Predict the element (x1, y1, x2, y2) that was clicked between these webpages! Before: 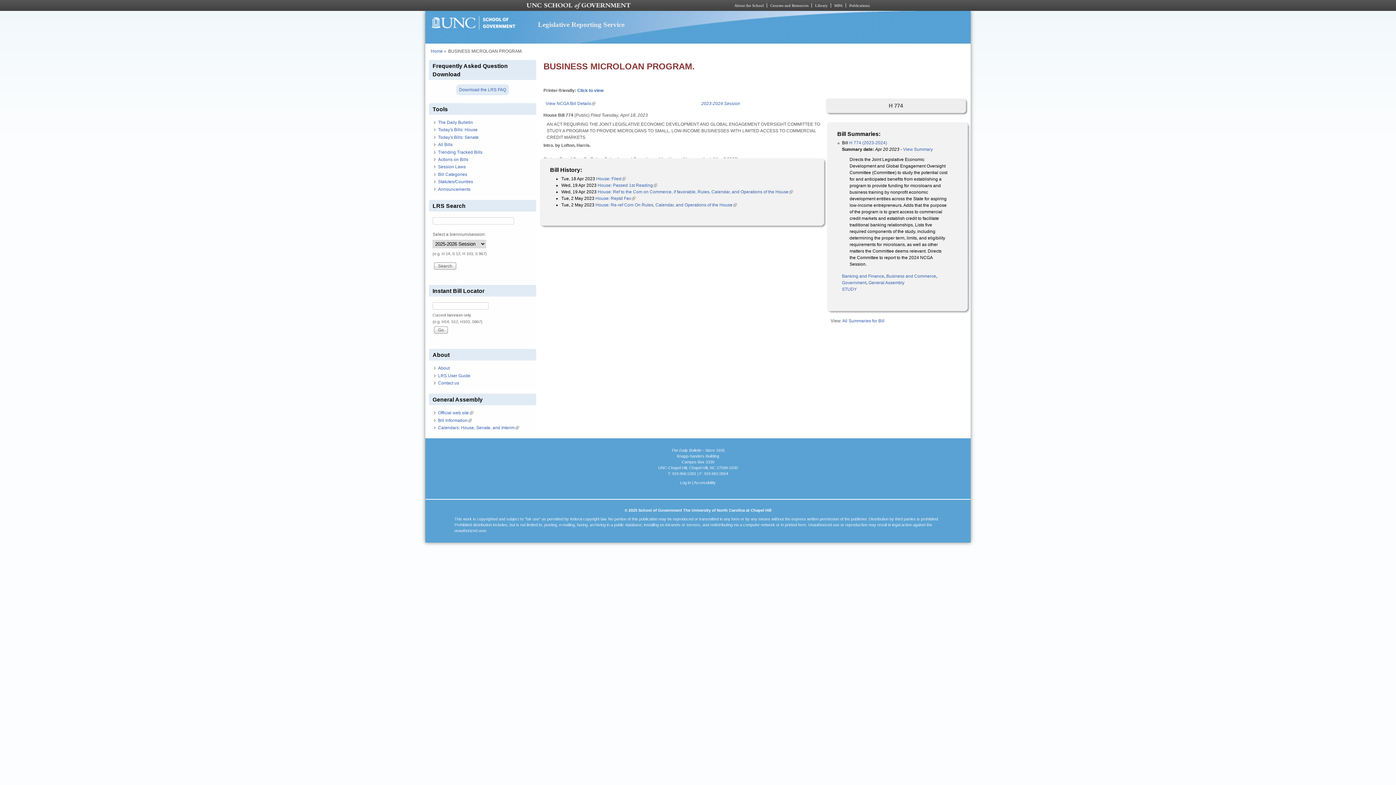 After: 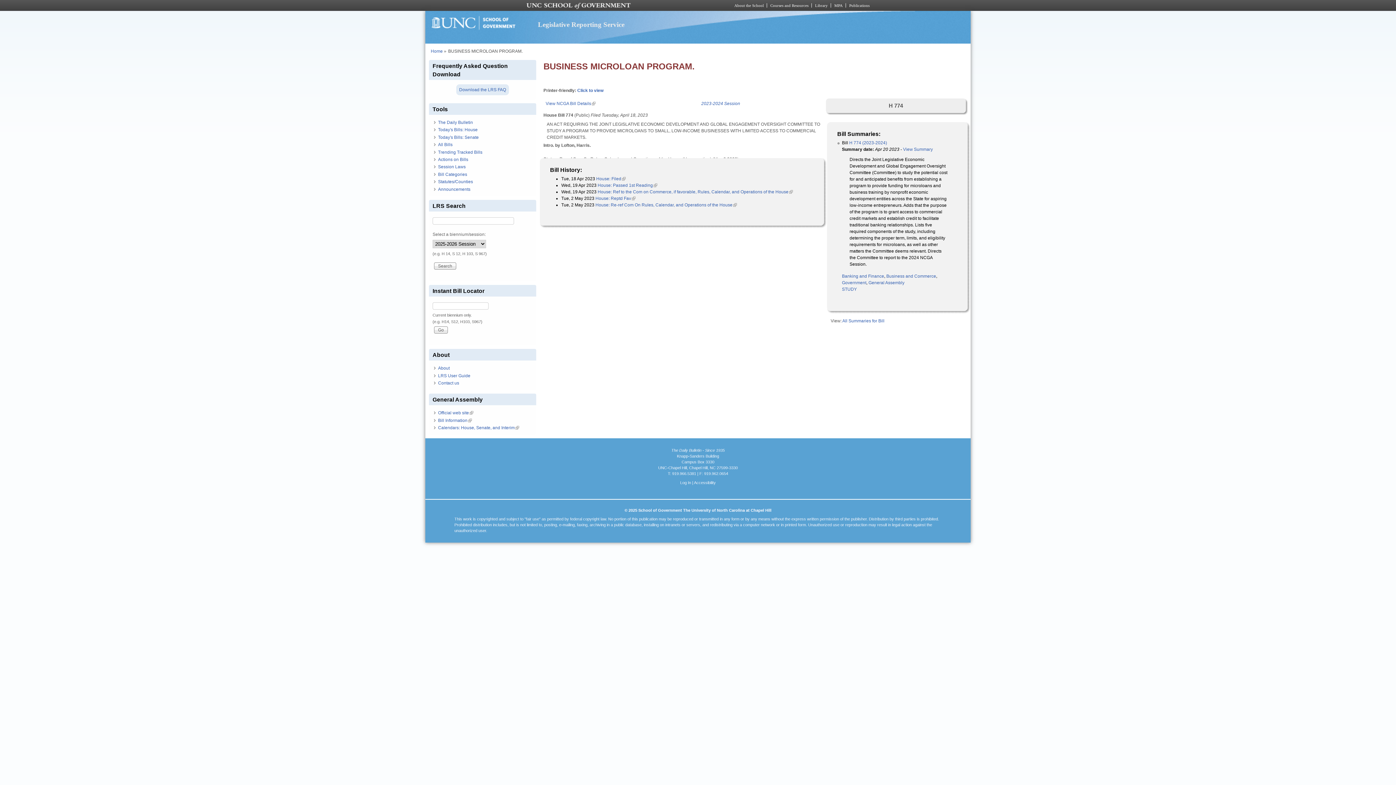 Action: label: Publications bbox: (849, 3, 869, 7)